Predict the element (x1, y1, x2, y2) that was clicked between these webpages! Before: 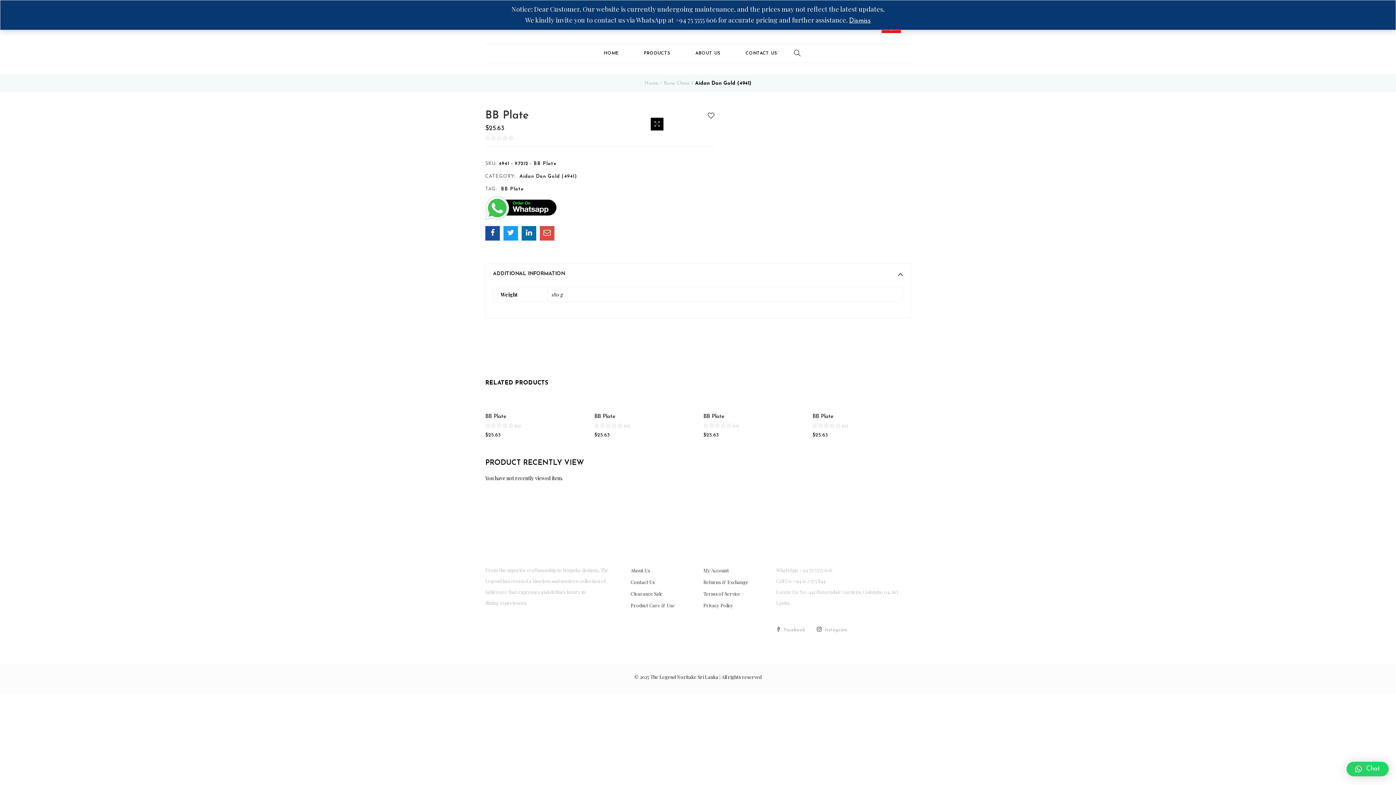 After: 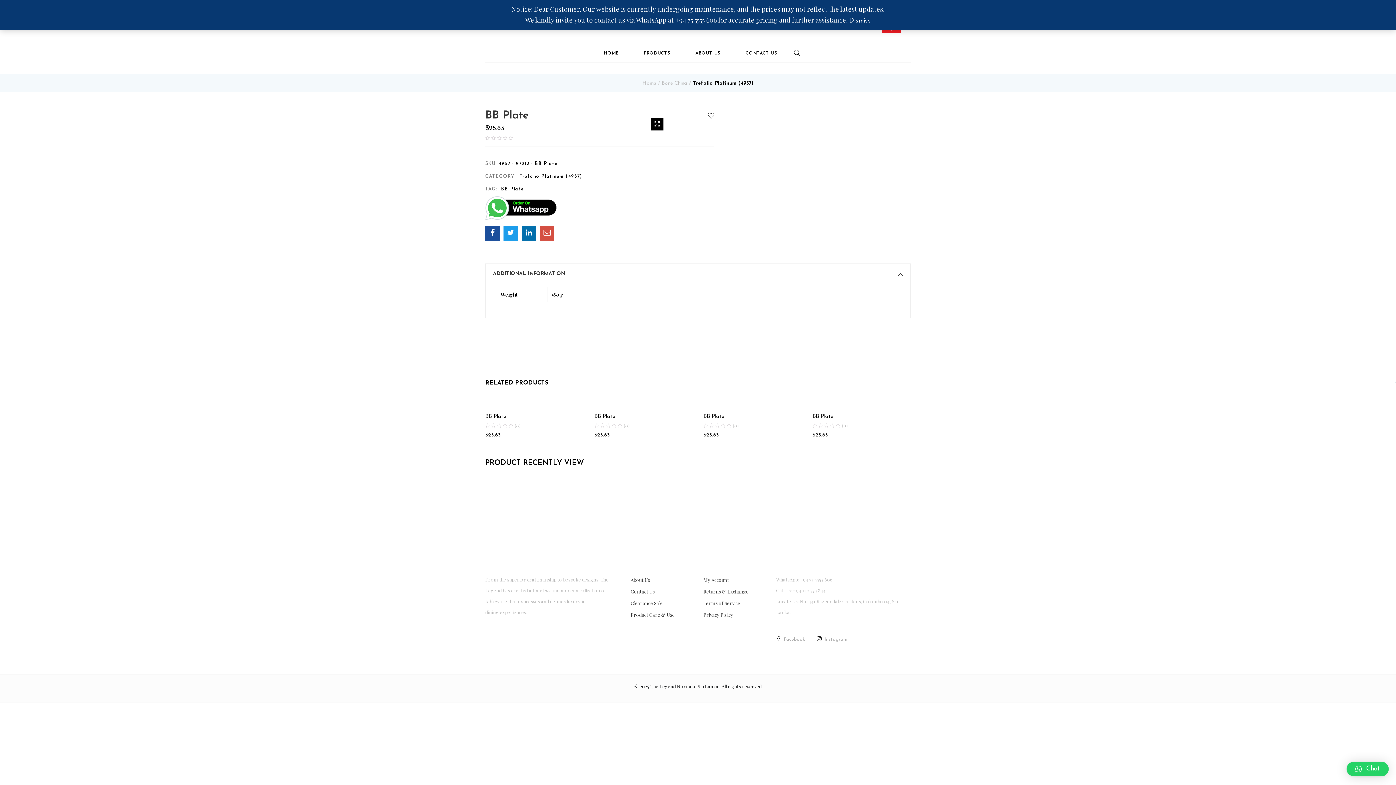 Action: label: BB Plate bbox: (485, 414, 506, 419)